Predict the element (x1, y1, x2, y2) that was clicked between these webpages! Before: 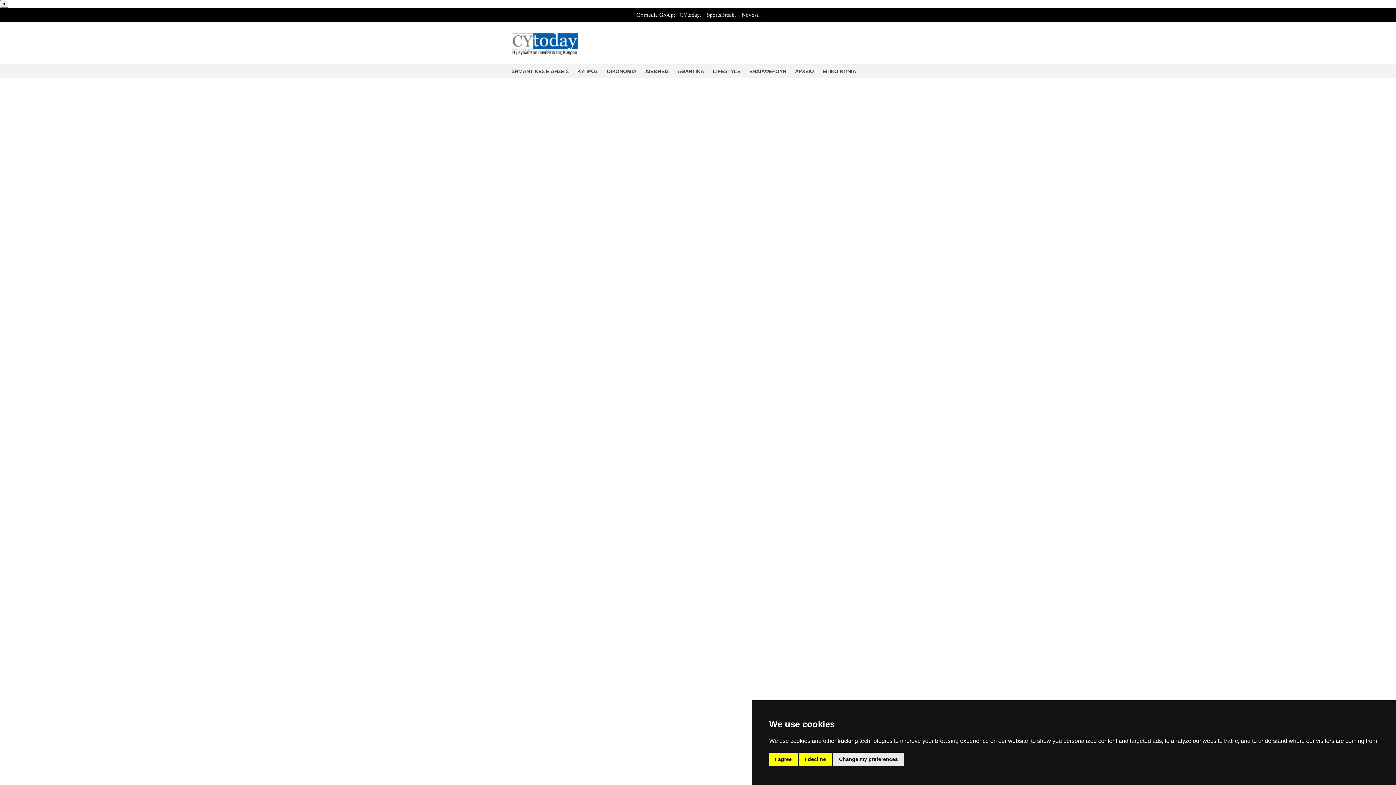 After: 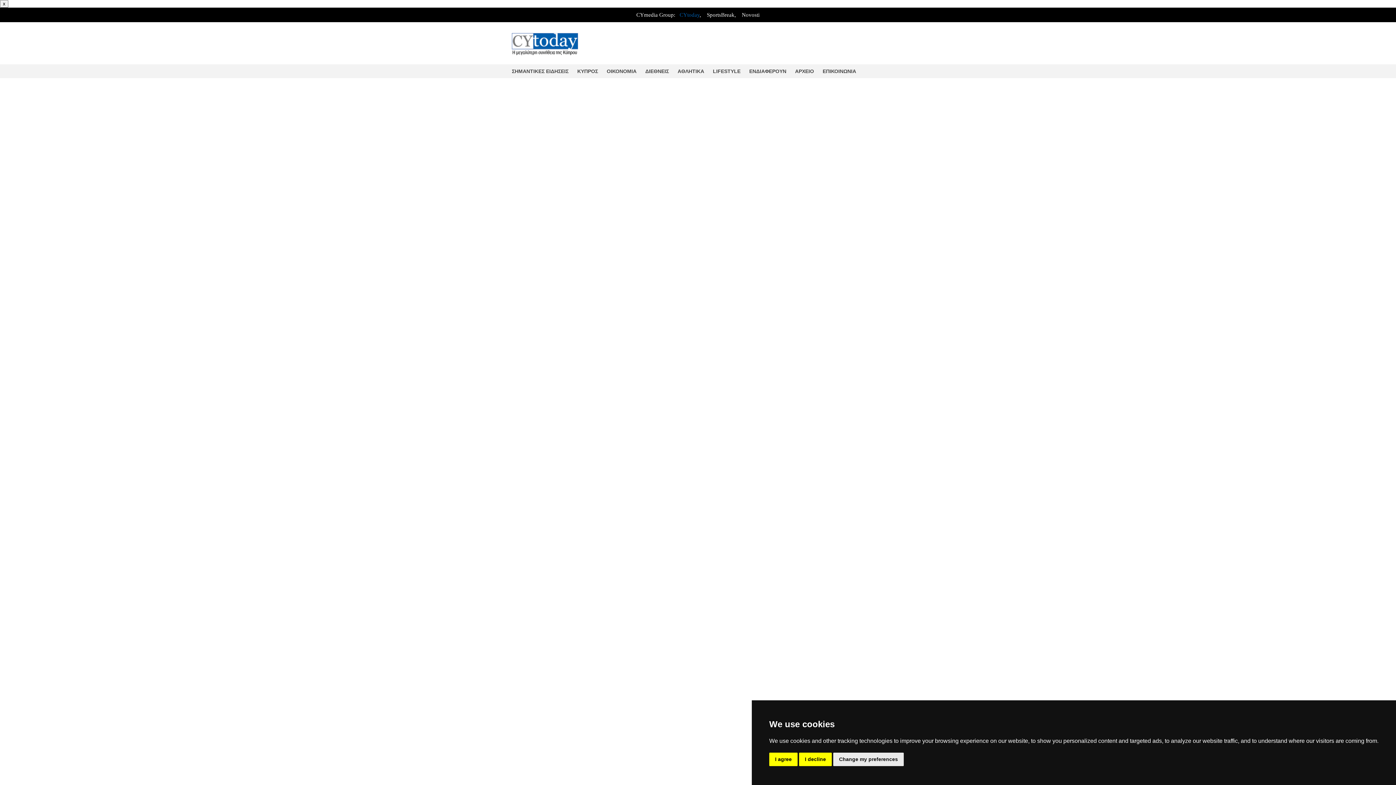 Action: bbox: (679, 12, 699, 17) label: CYtoday